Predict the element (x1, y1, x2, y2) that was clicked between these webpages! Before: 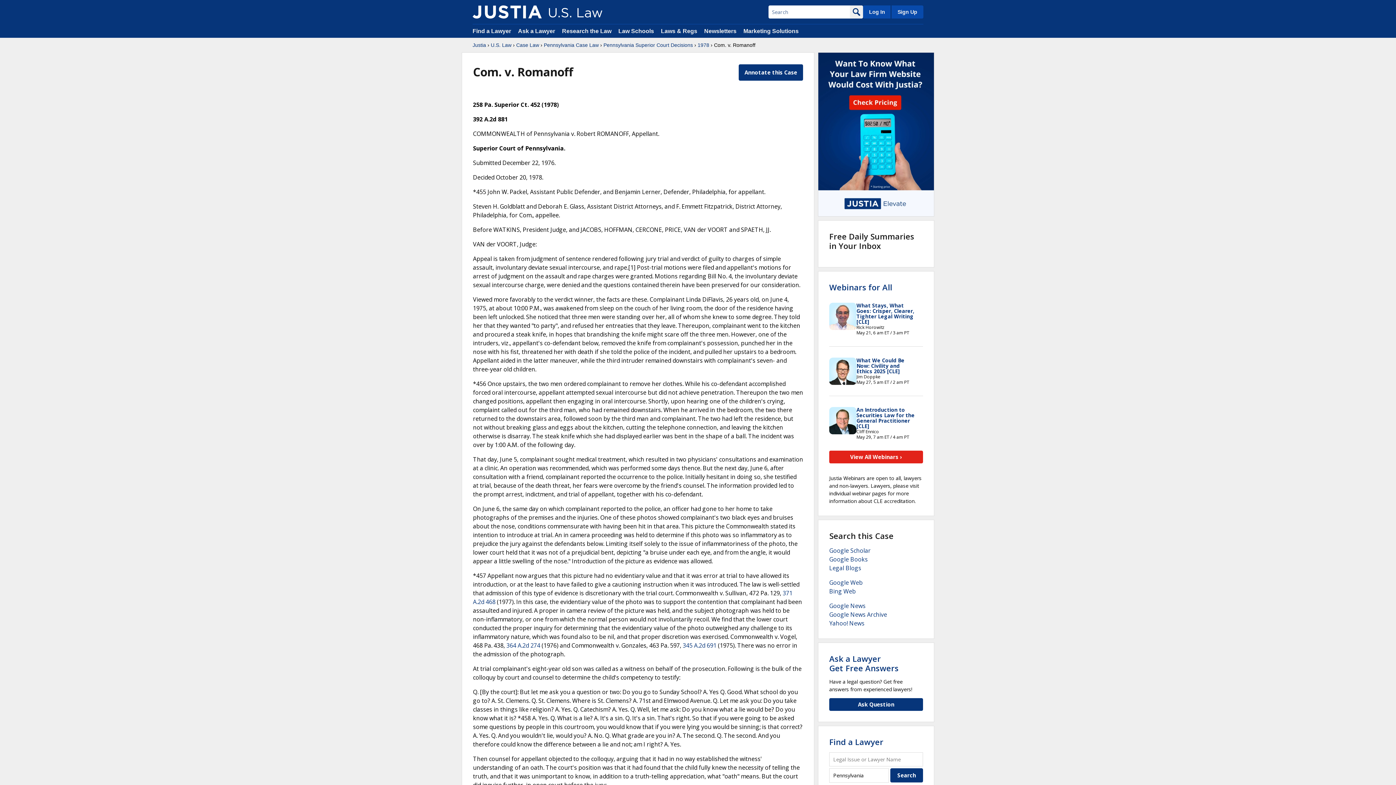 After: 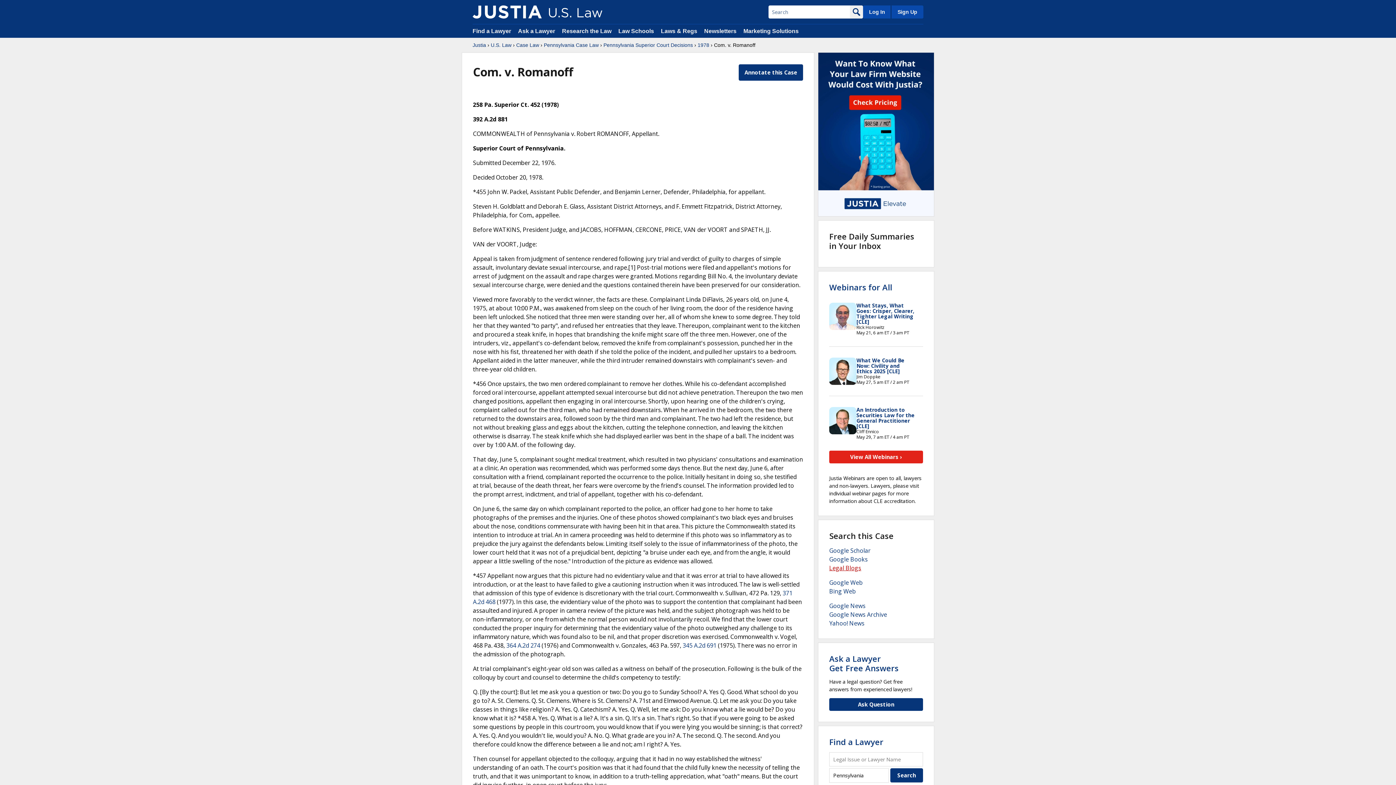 Action: bbox: (829, 564, 861, 572) label: Legal Blogs